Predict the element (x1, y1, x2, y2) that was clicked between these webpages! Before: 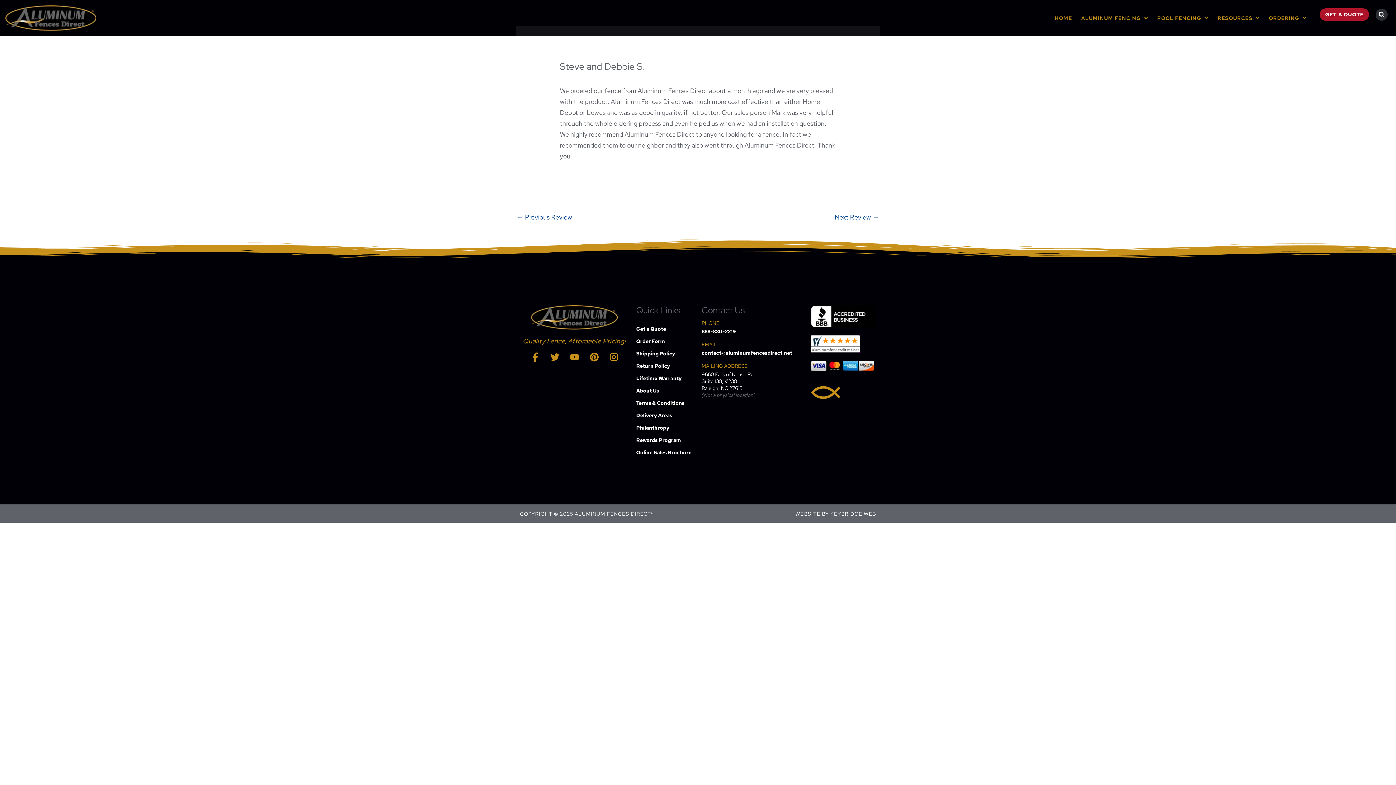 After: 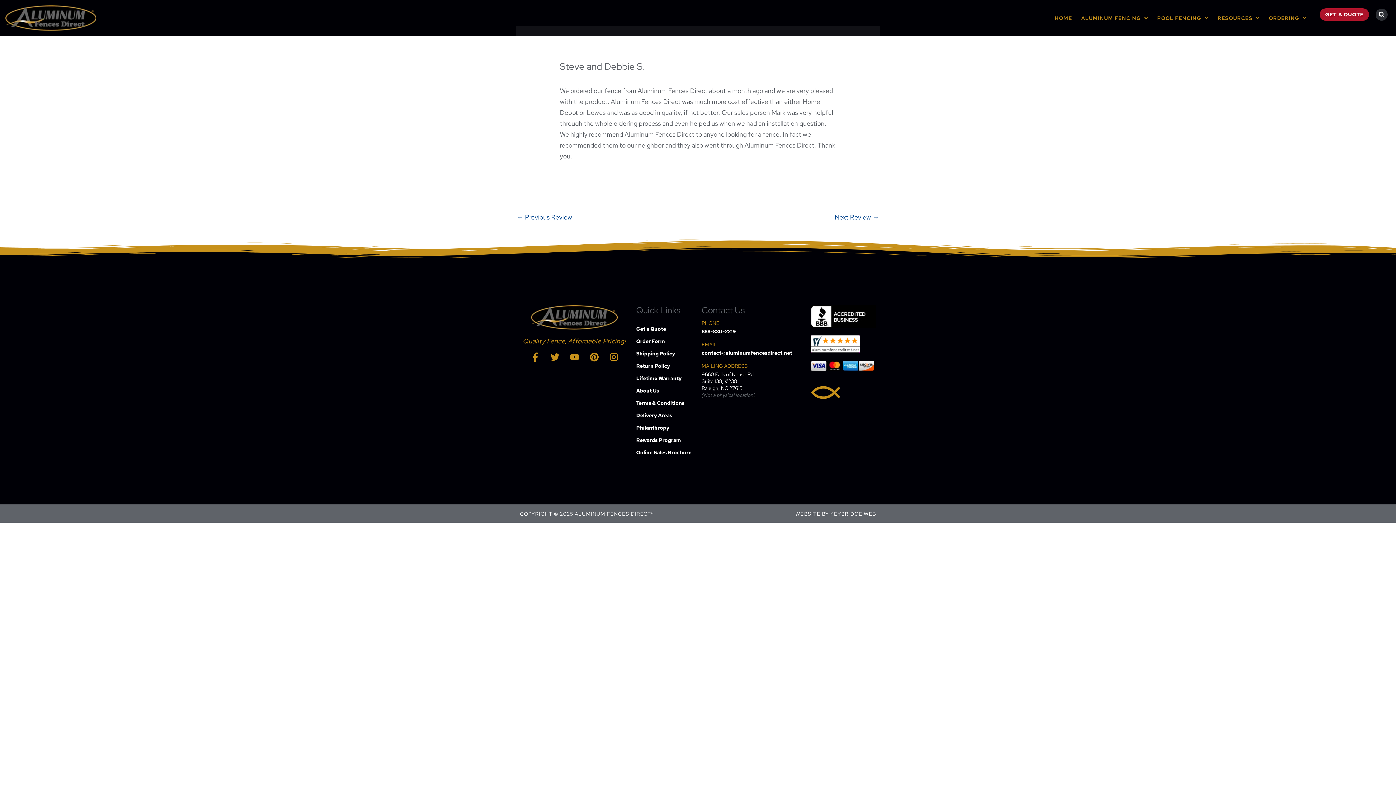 Action: bbox: (810, 338, 860, 347)